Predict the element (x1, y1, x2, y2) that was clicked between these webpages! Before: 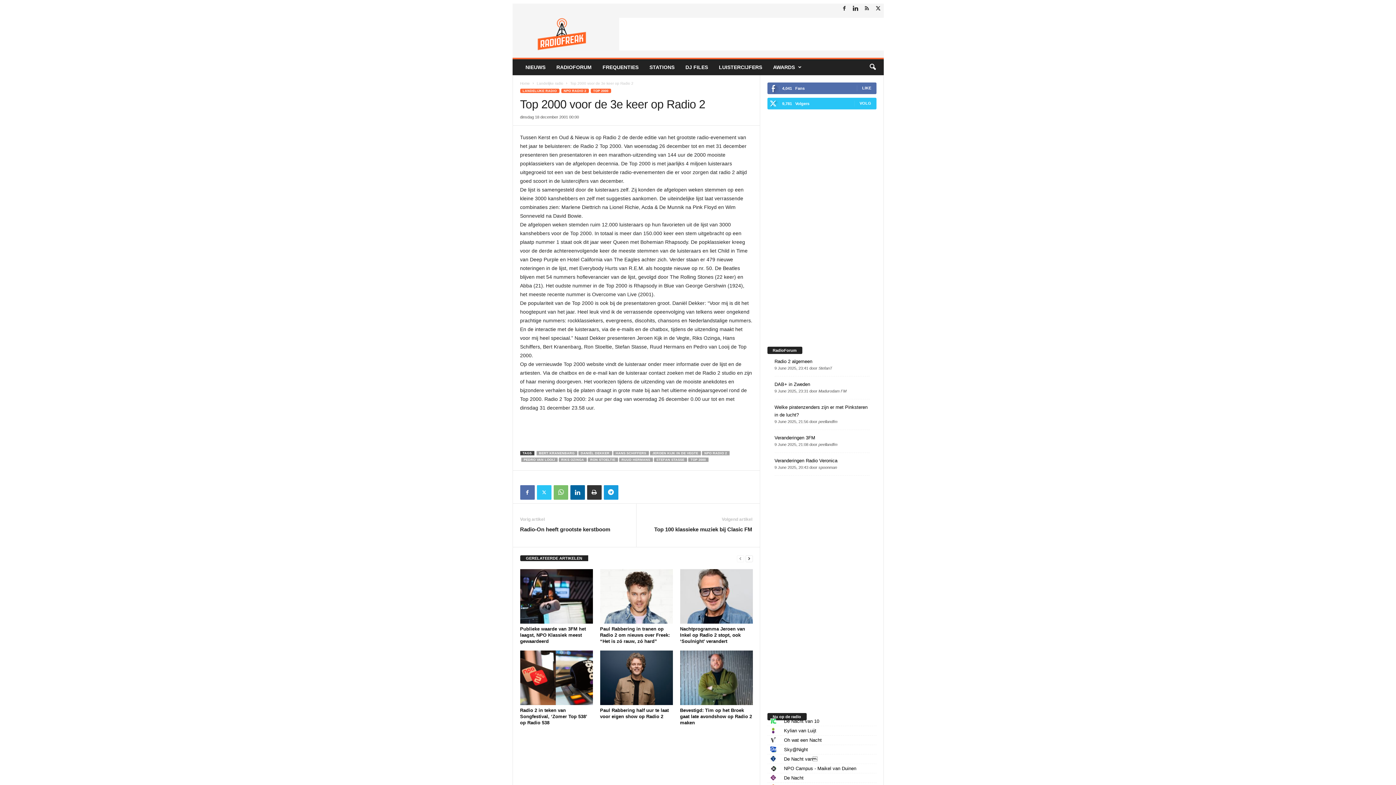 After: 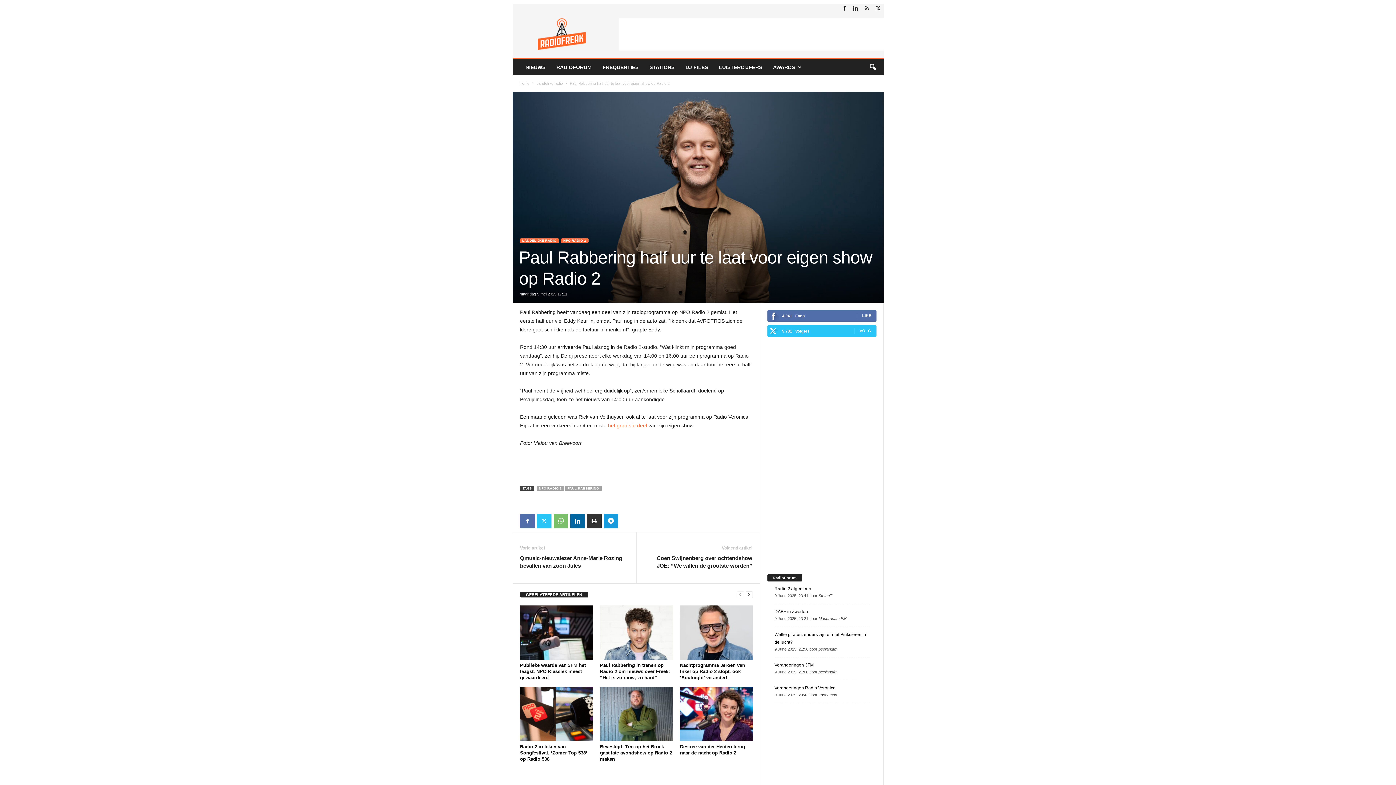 Action: bbox: (600, 650, 672, 705)